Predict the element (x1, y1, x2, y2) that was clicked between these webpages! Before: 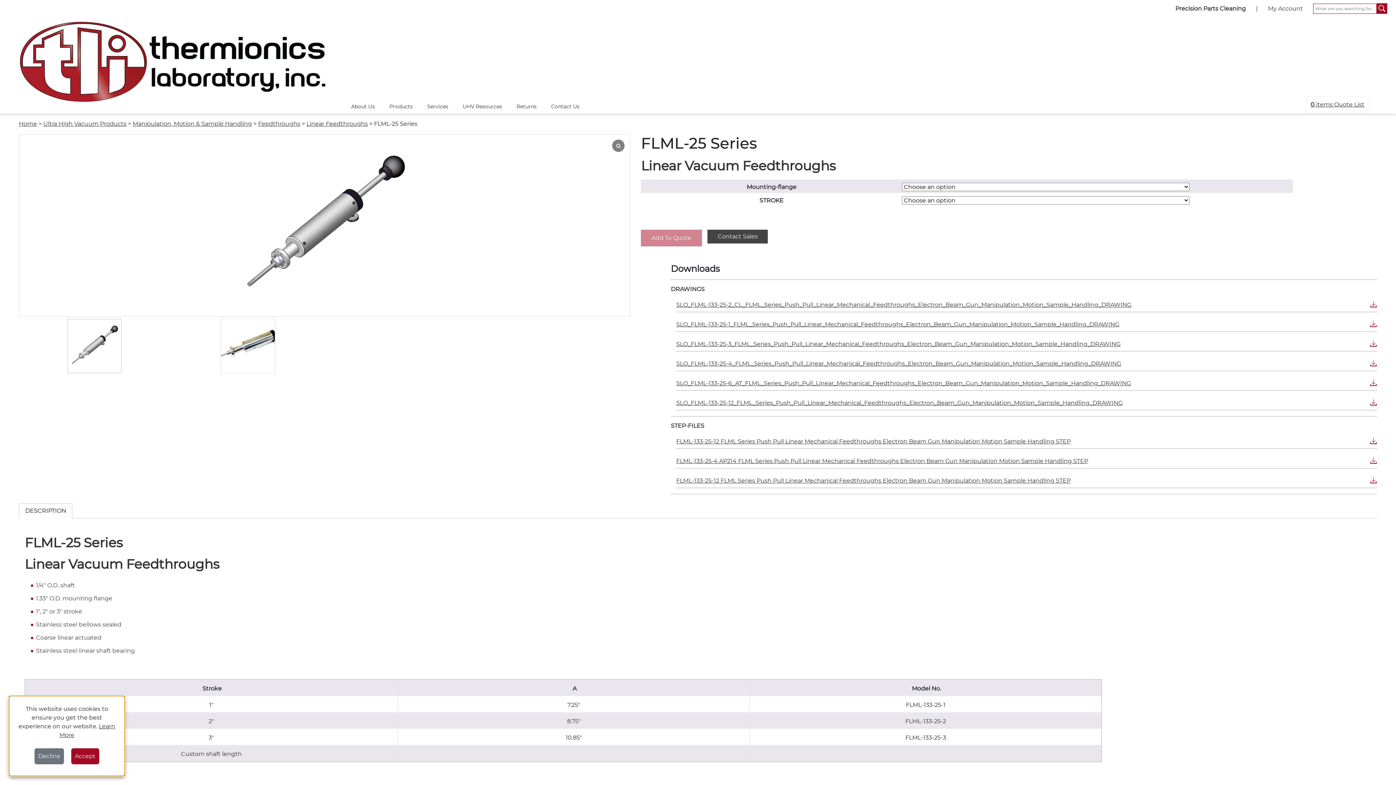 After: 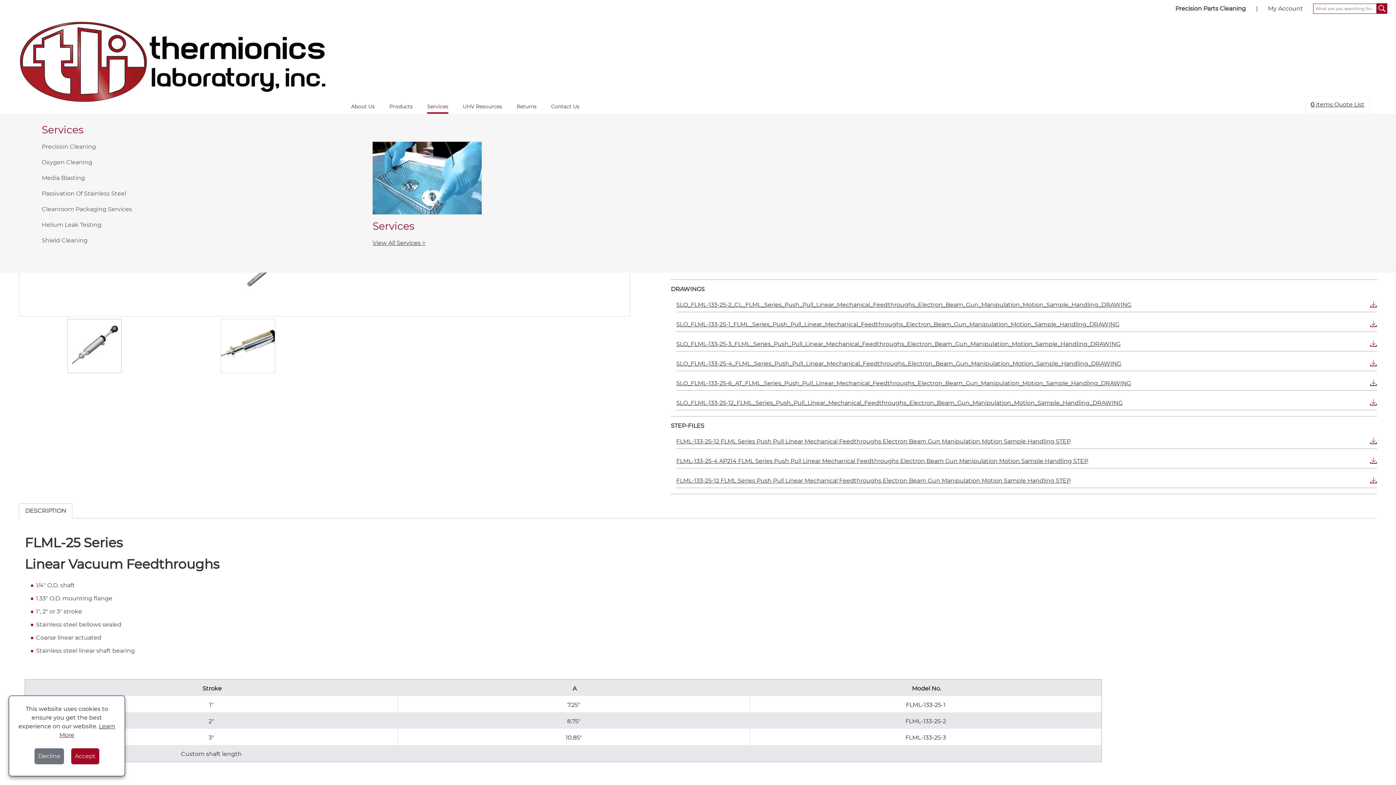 Action: label: Services bbox: (427, 99, 448, 113)